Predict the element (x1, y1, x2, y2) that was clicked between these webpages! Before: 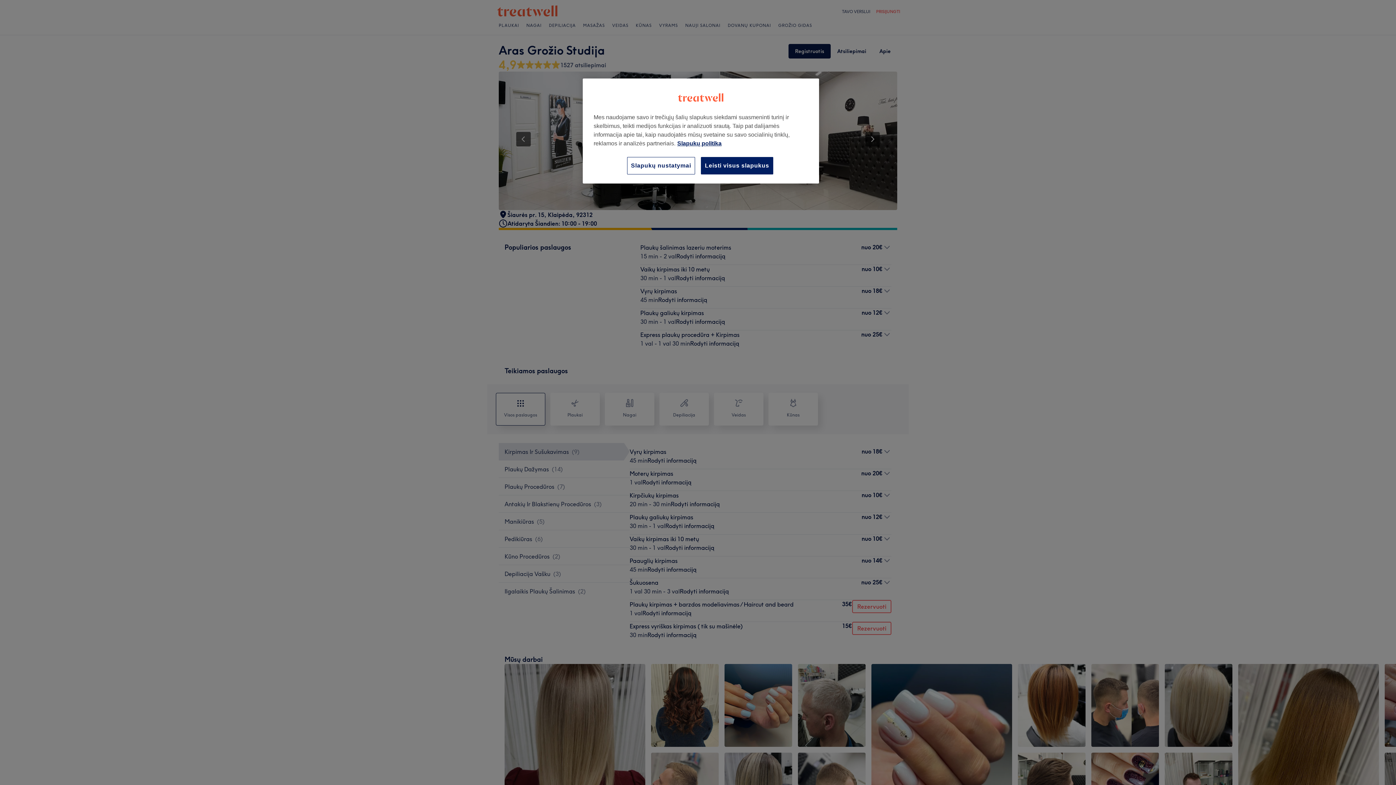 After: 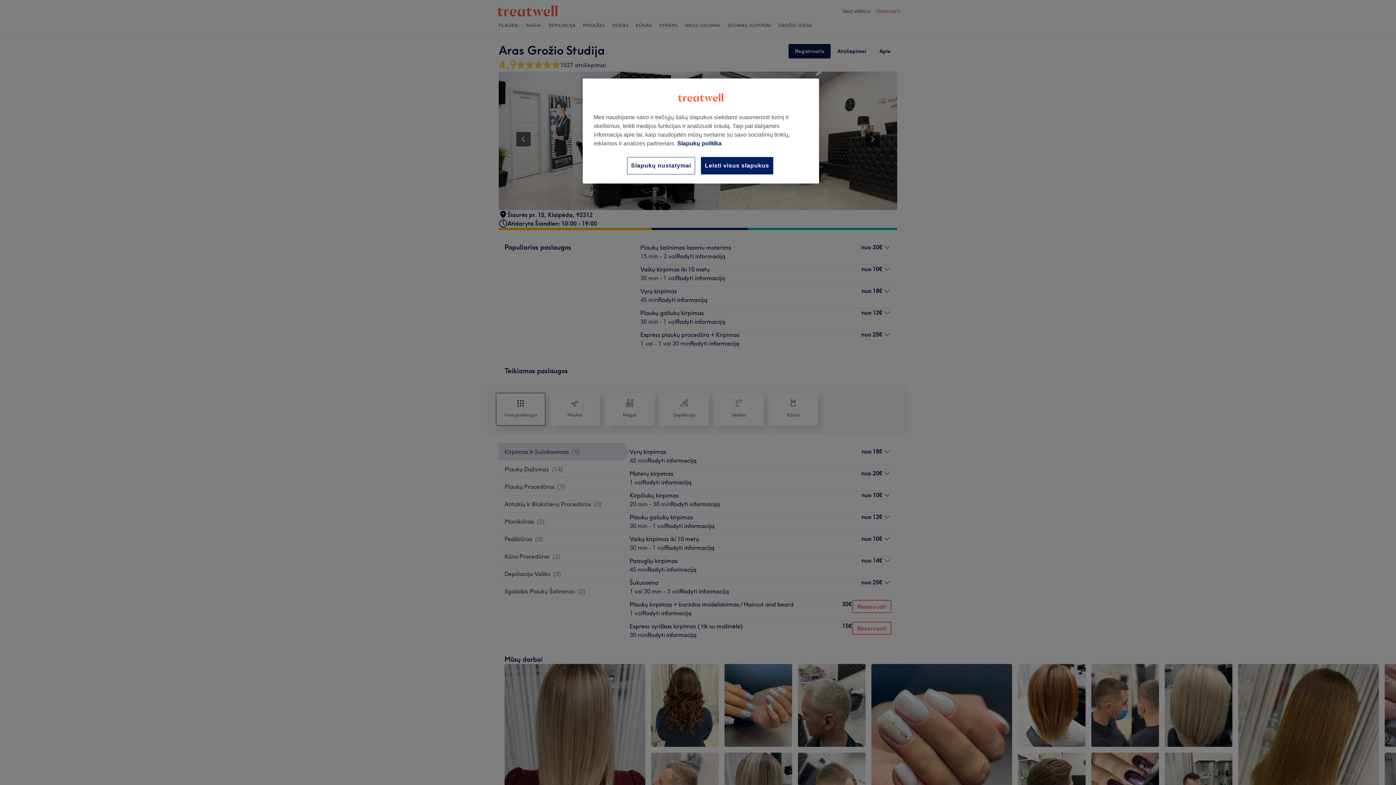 Action: bbox: (677, 140, 721, 146) label: Daugiau informacijos apie jūsų privatumą, atidaroma naujame skirtuke